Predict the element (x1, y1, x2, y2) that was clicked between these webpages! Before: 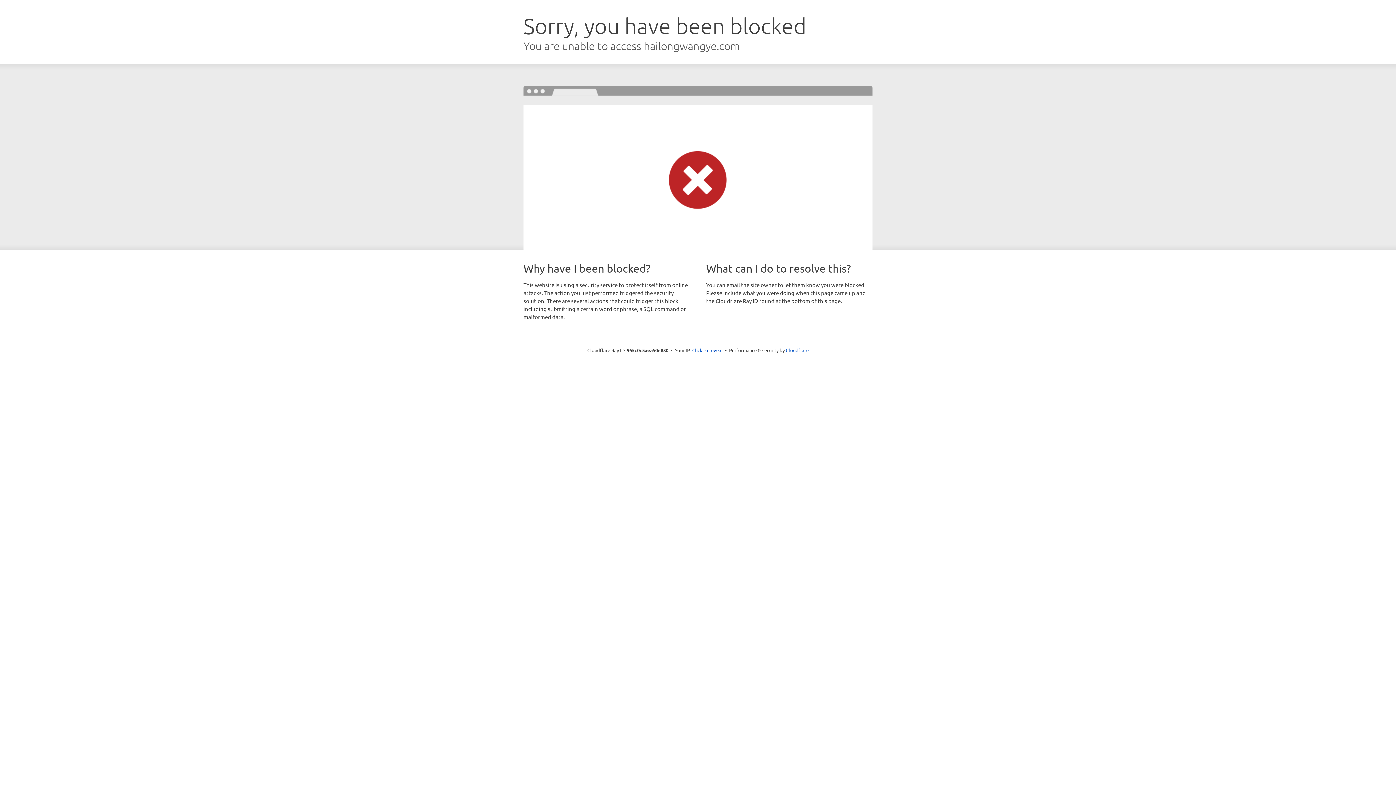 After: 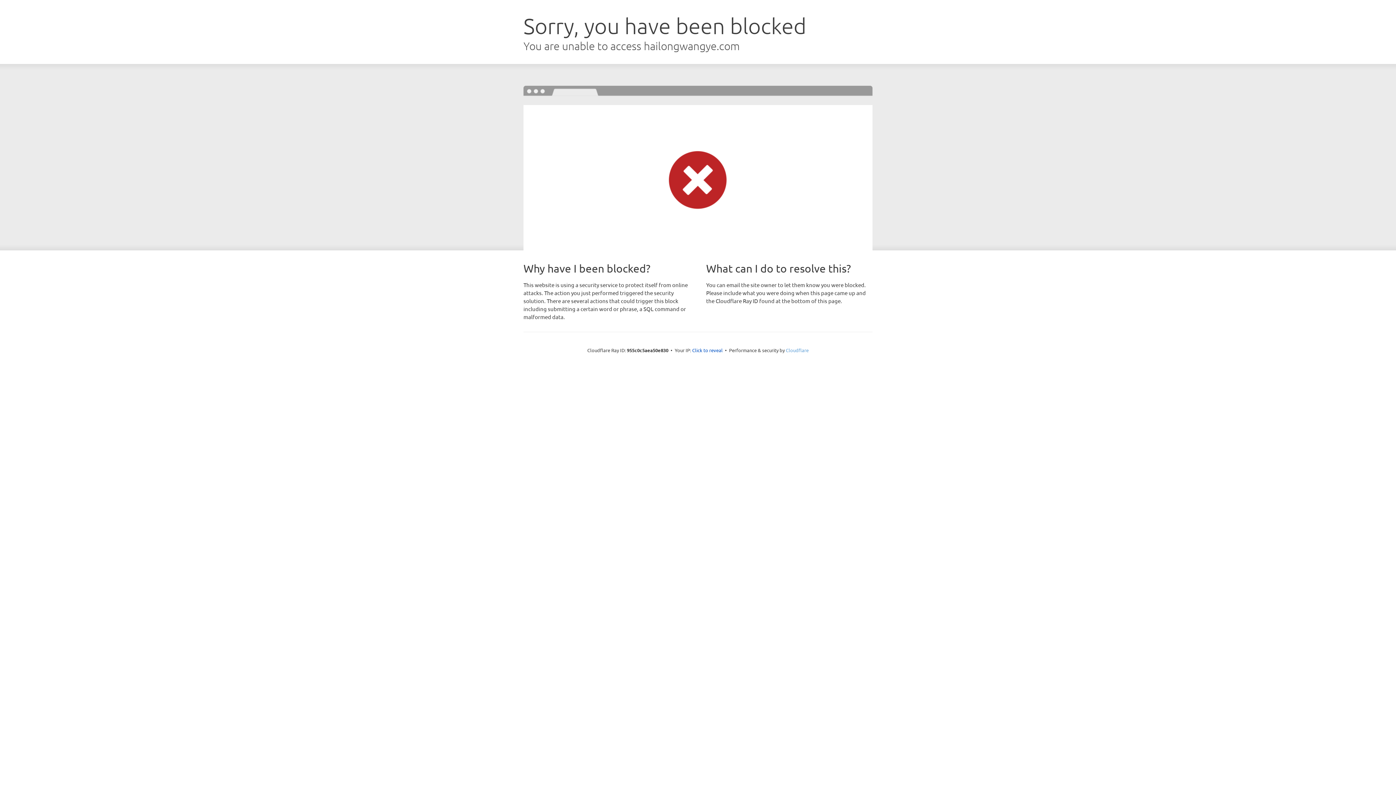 Action: label: Cloudflare bbox: (786, 347, 808, 353)